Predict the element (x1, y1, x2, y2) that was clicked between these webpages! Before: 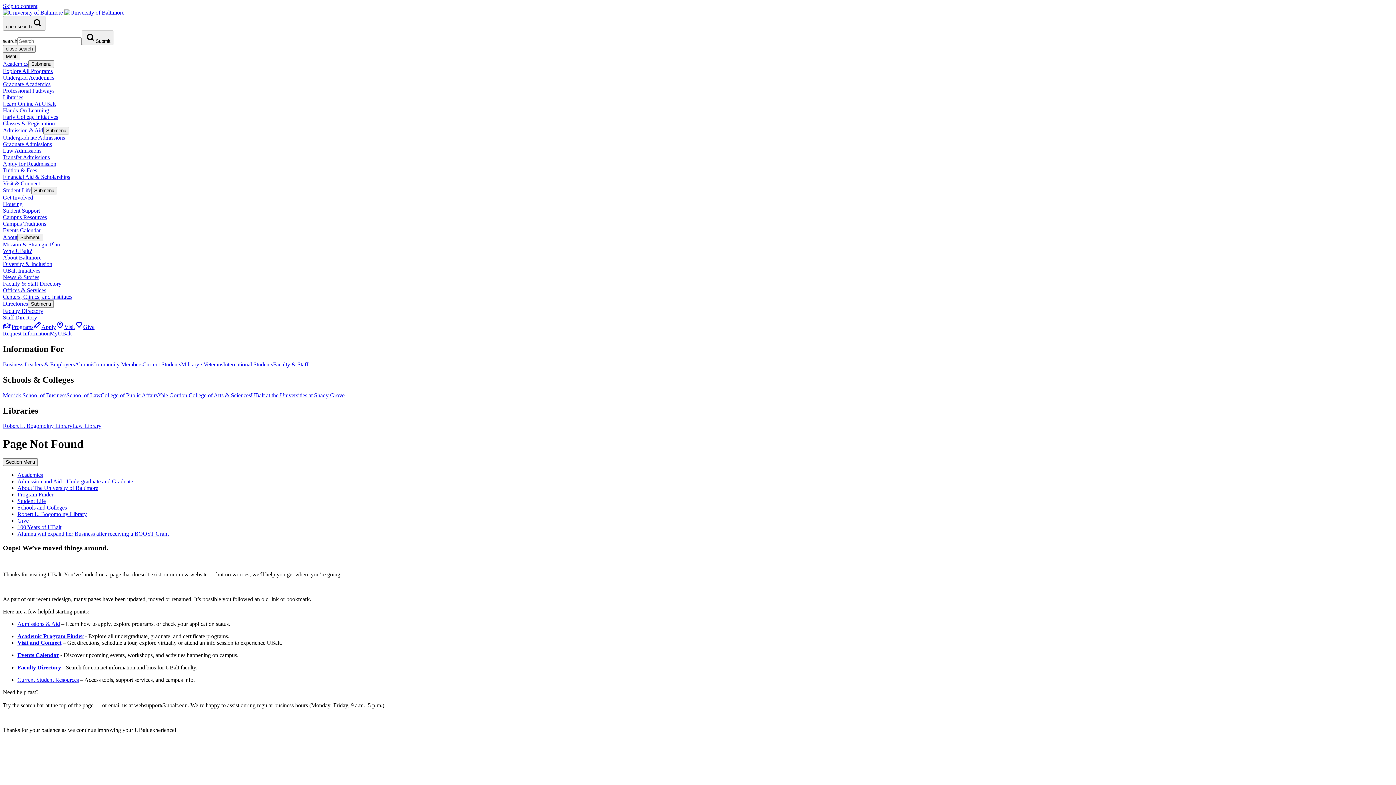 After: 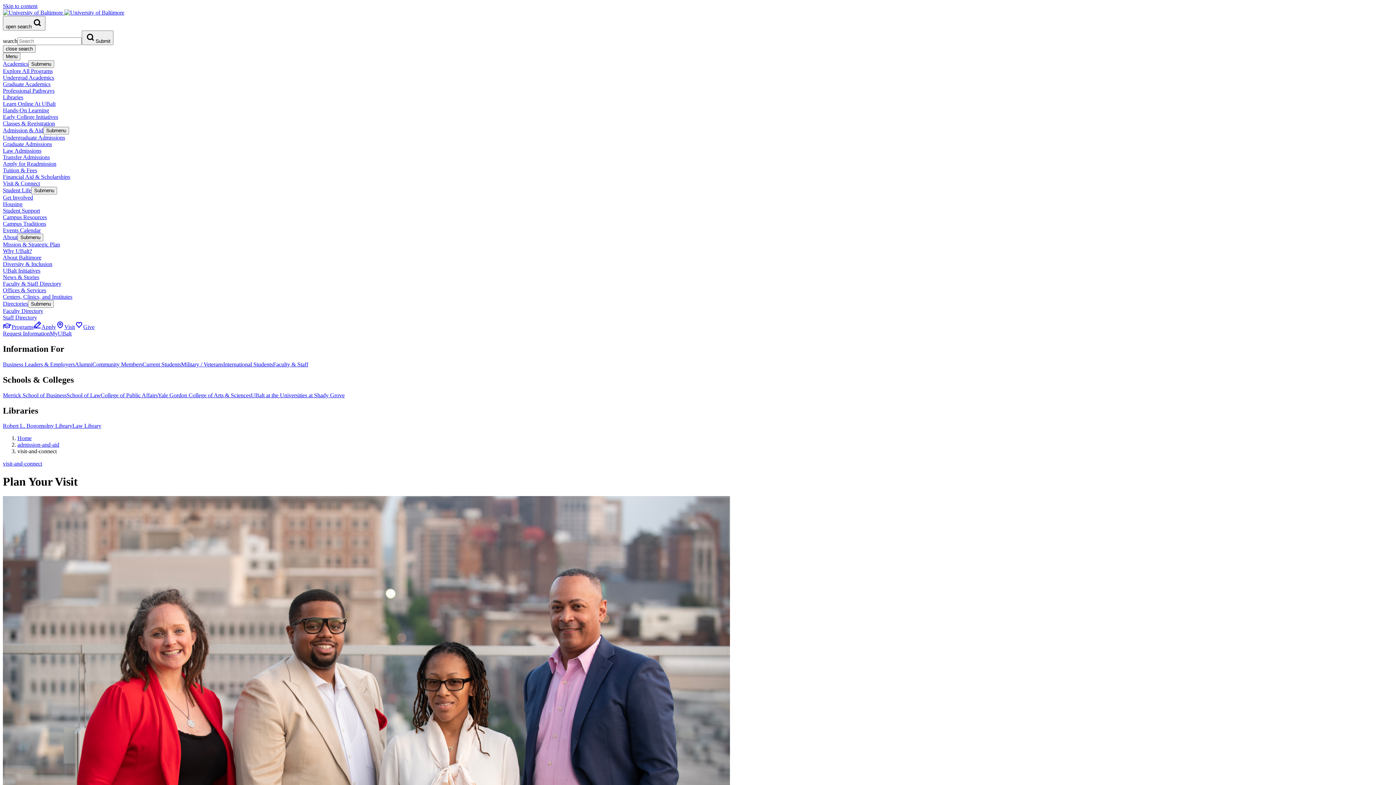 Action: bbox: (56, 324, 74, 330) label: Visit